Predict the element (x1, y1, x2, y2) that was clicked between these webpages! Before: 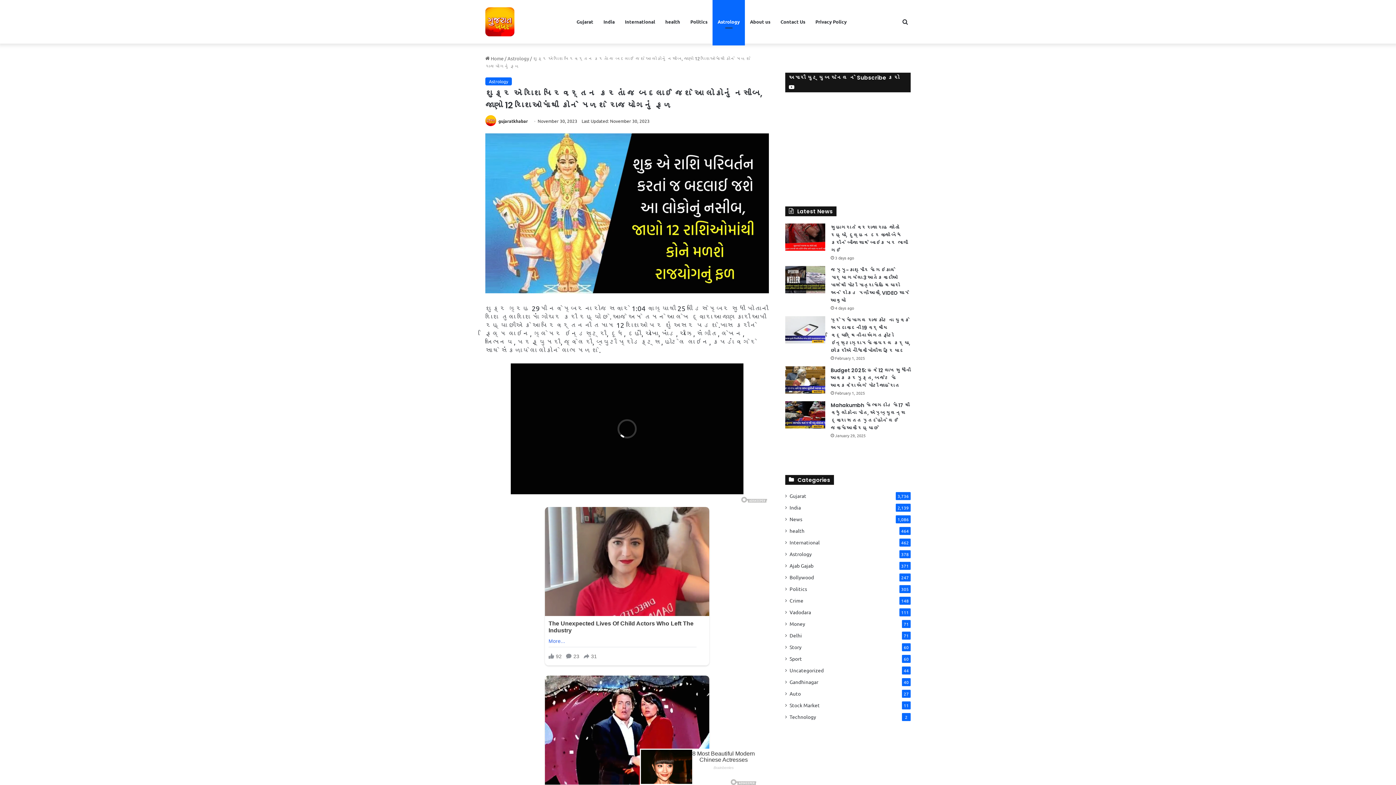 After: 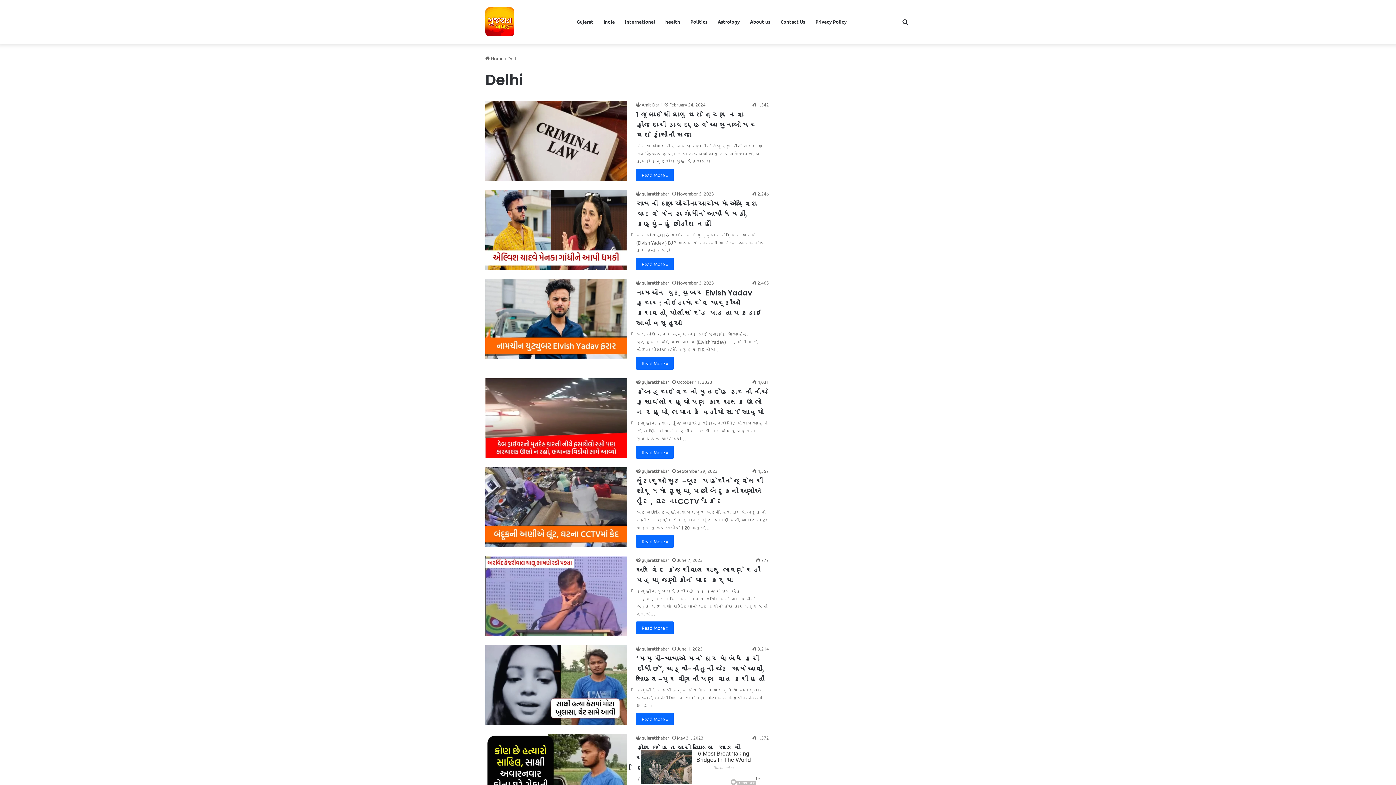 Action: bbox: (789, 632, 802, 639) label: Delhi